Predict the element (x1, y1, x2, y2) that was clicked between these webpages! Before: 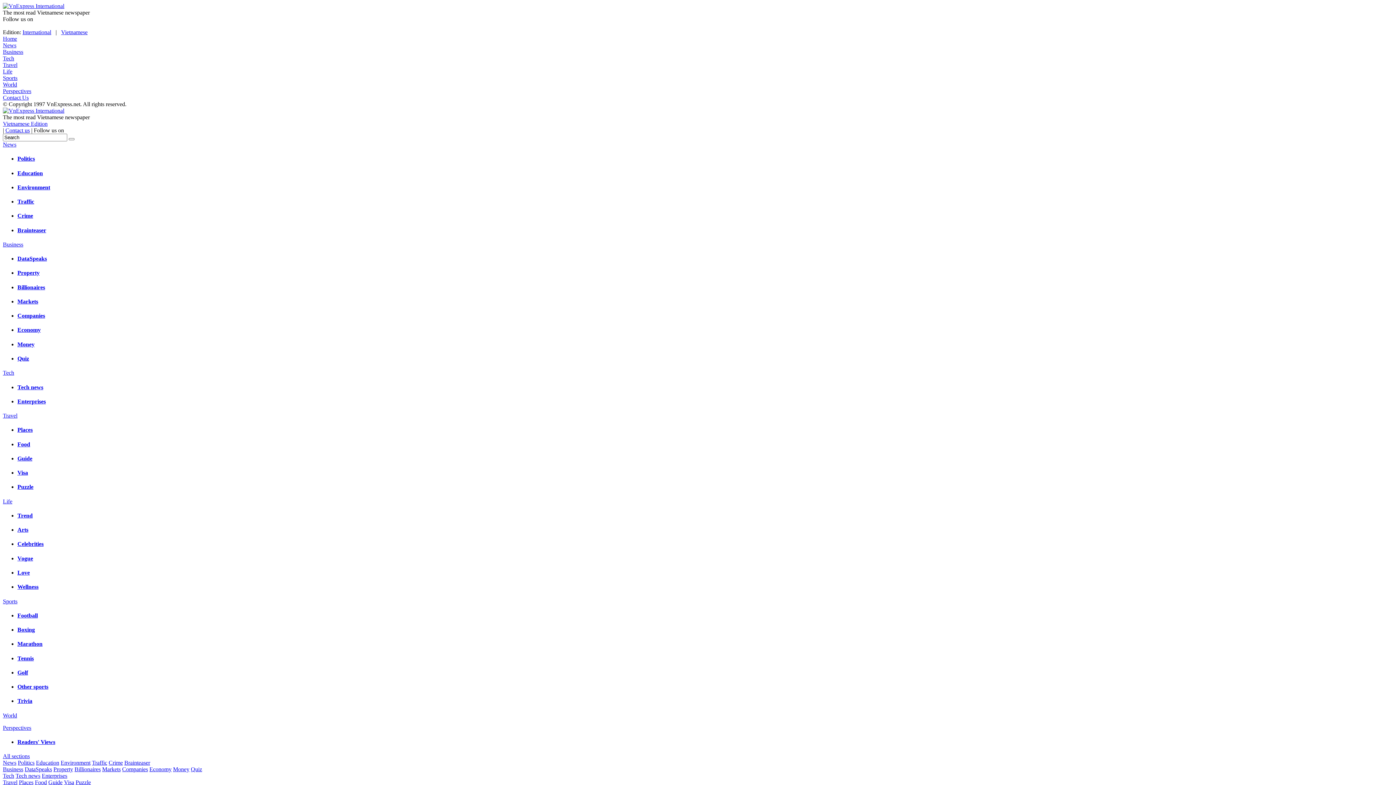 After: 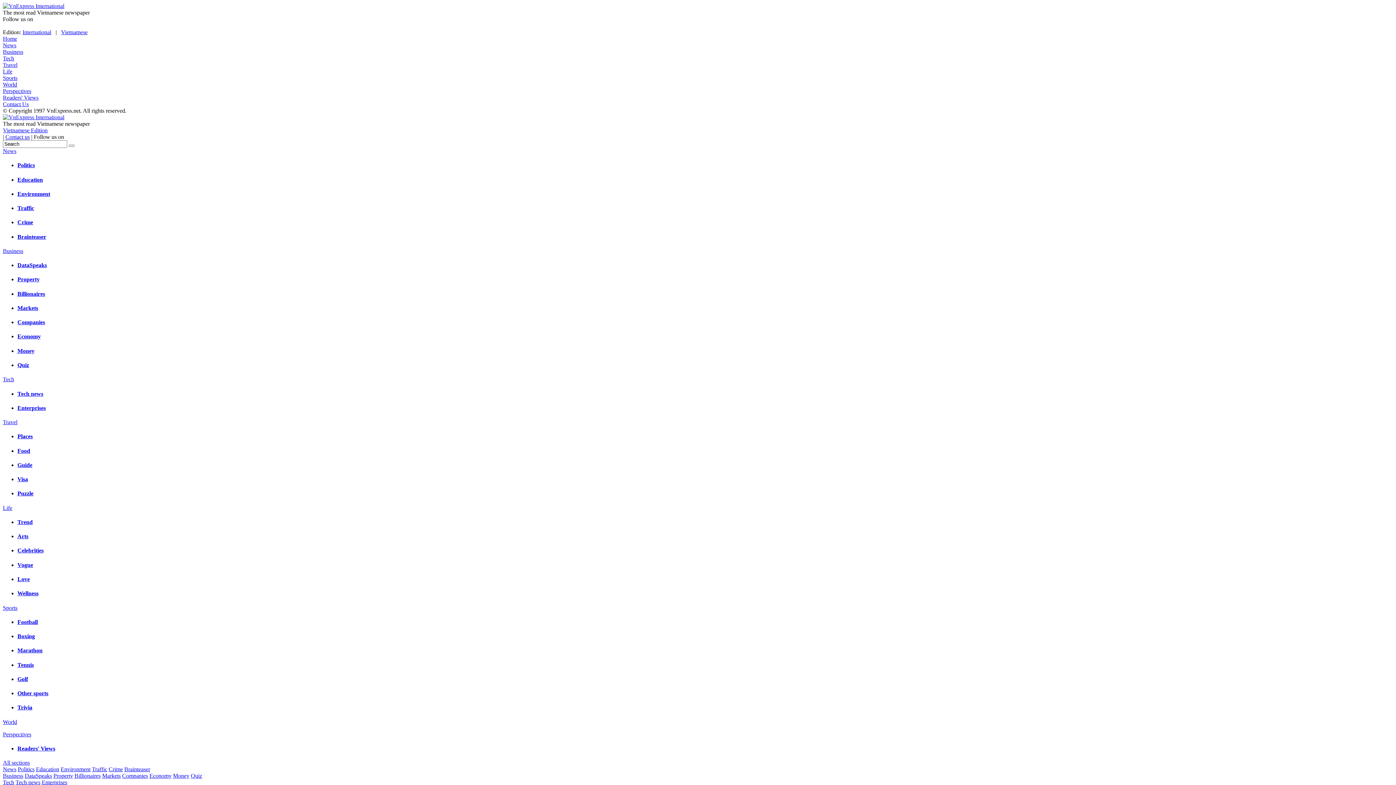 Action: label: Perspectives bbox: (2, 724, 31, 731)